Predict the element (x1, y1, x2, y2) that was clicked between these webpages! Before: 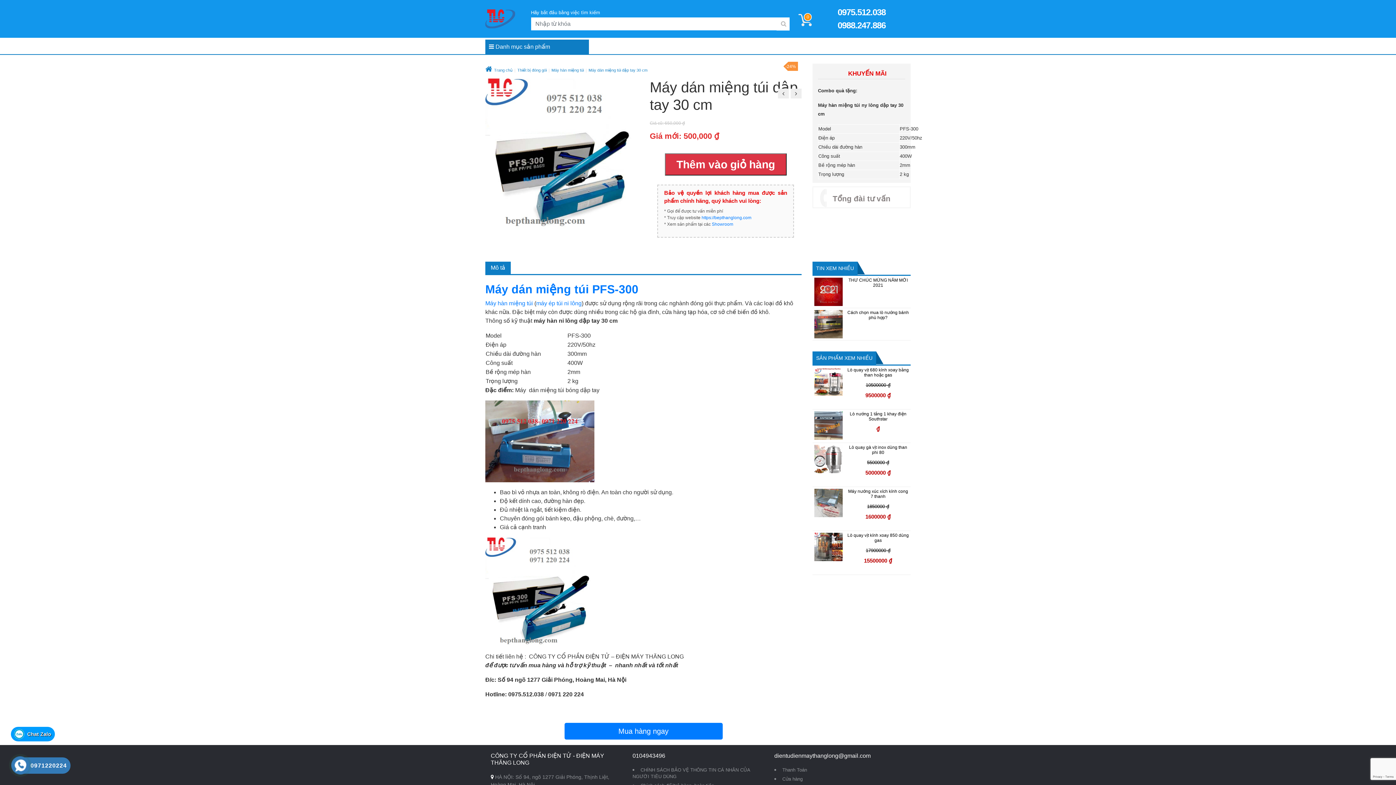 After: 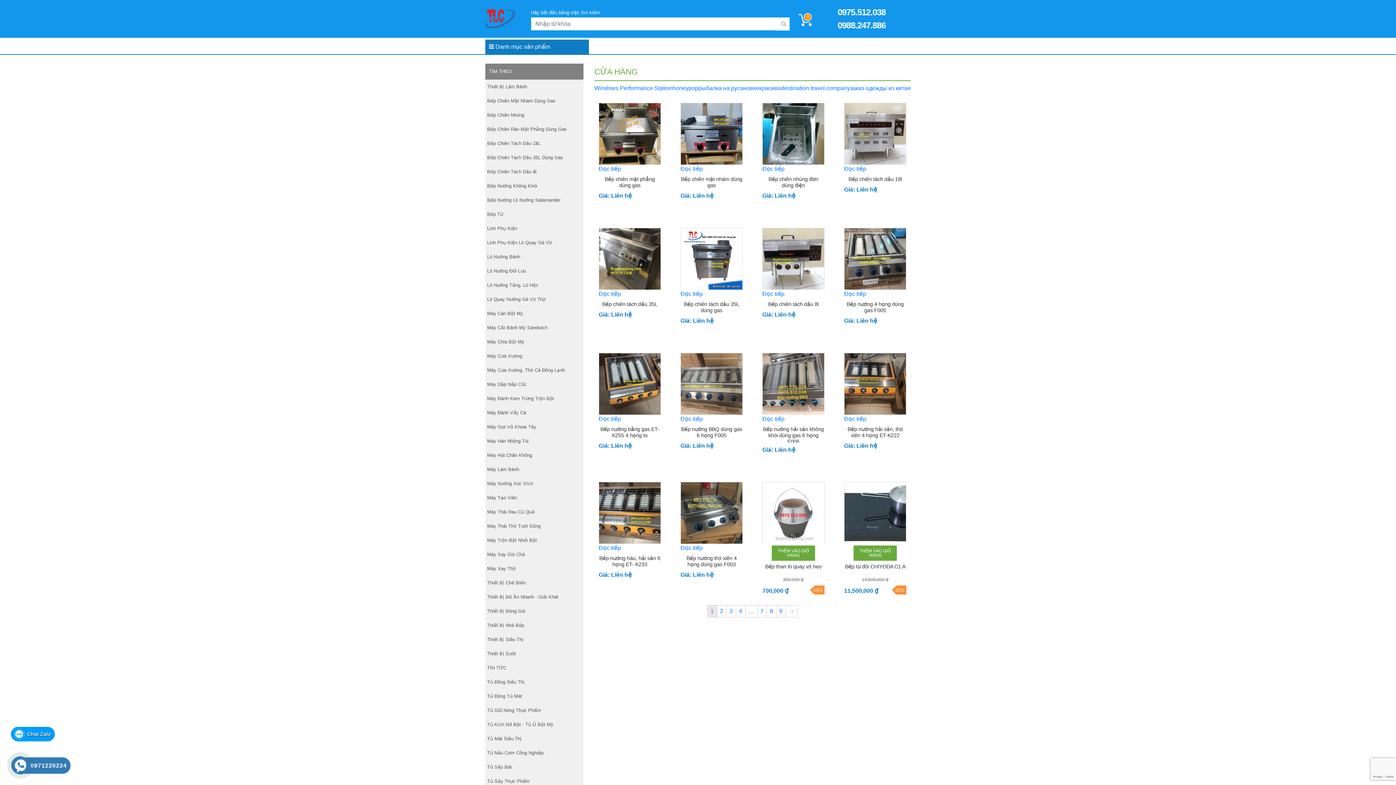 Action: bbox: (782, 776, 802, 782) label: Cửa hàng